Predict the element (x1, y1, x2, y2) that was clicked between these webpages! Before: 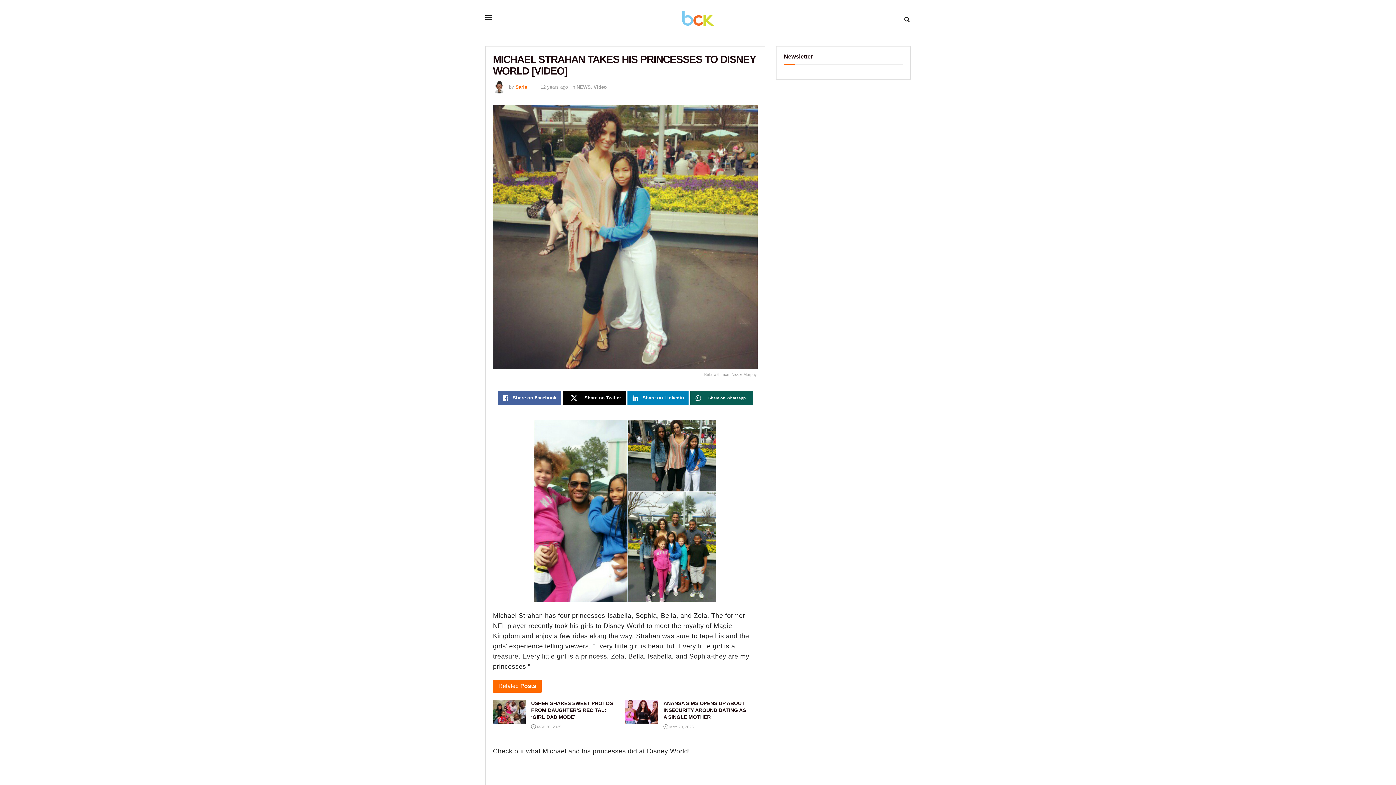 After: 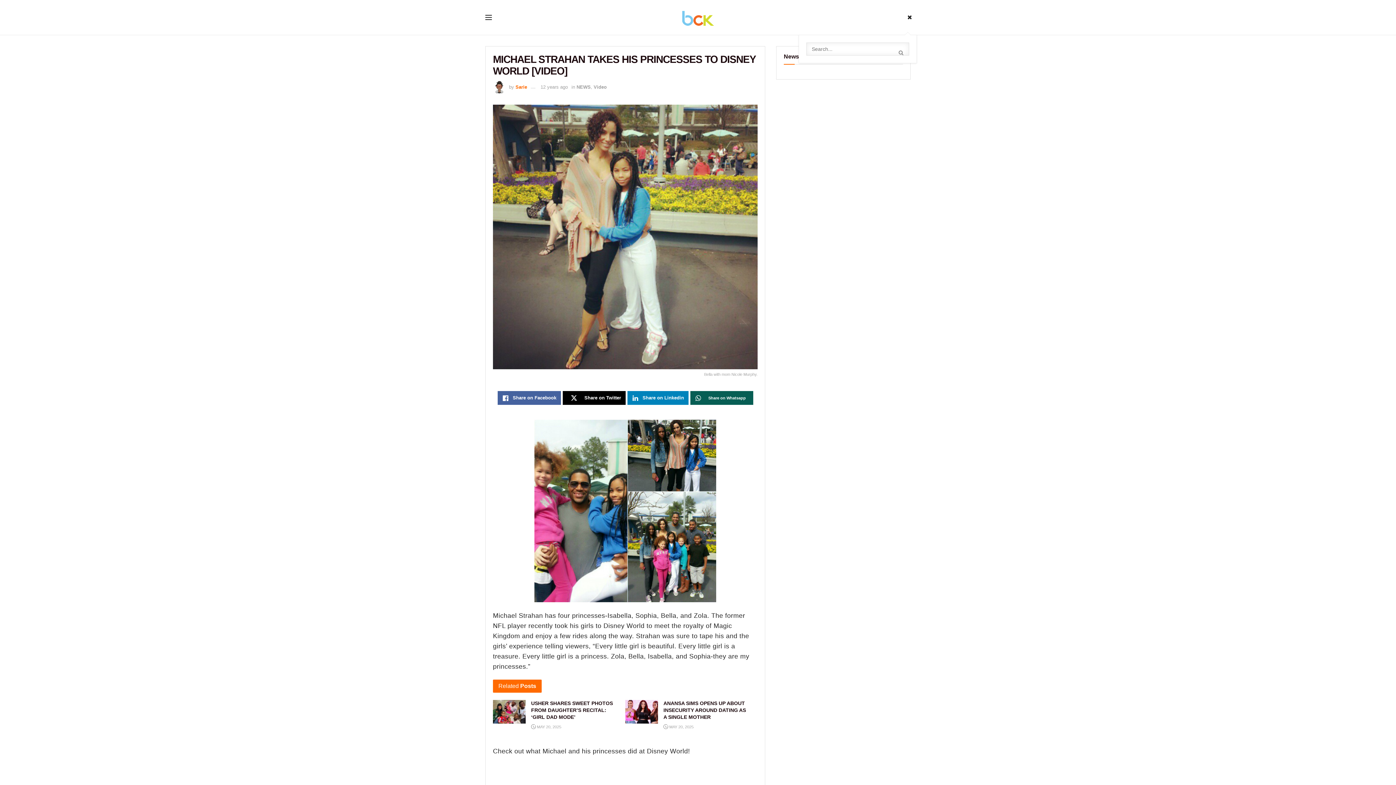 Action: bbox: (903, 0, 910, 34)